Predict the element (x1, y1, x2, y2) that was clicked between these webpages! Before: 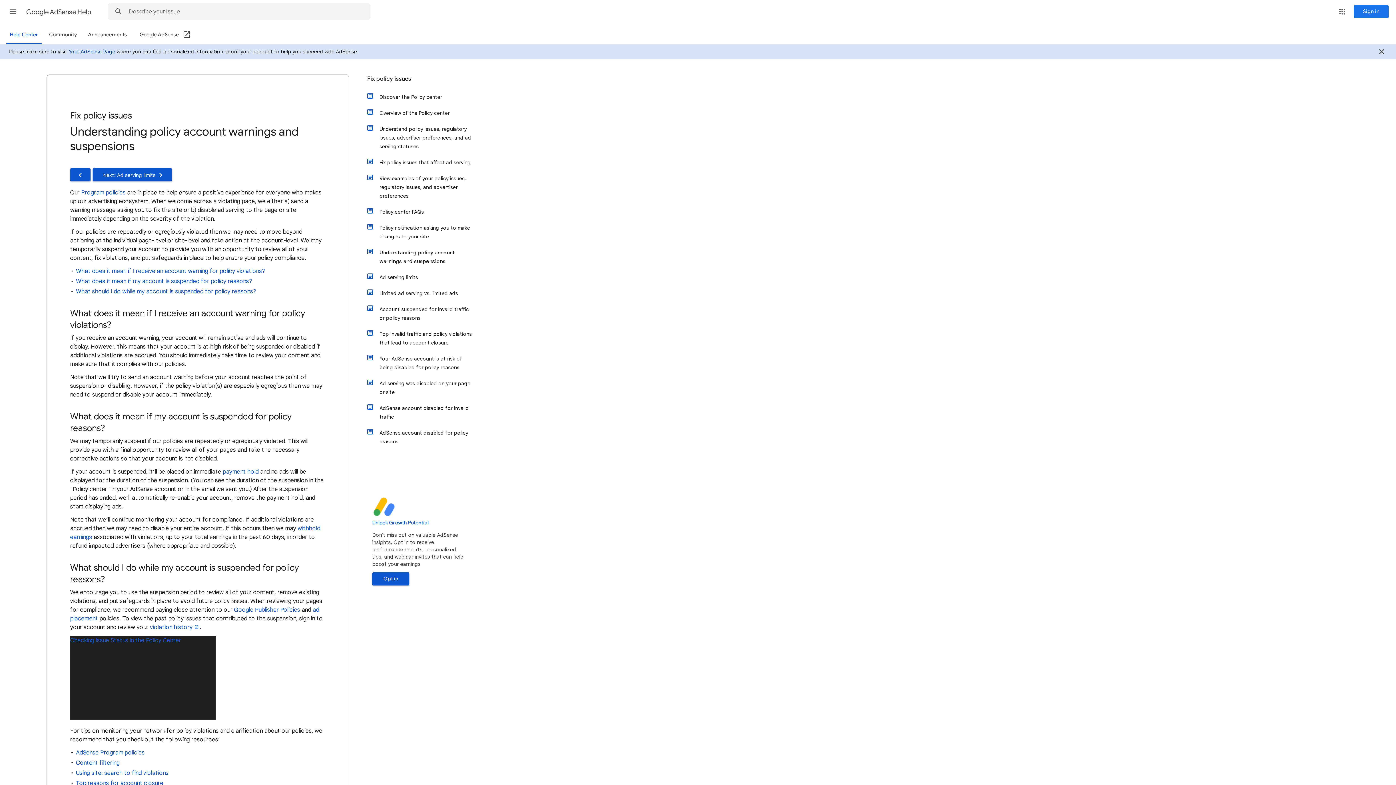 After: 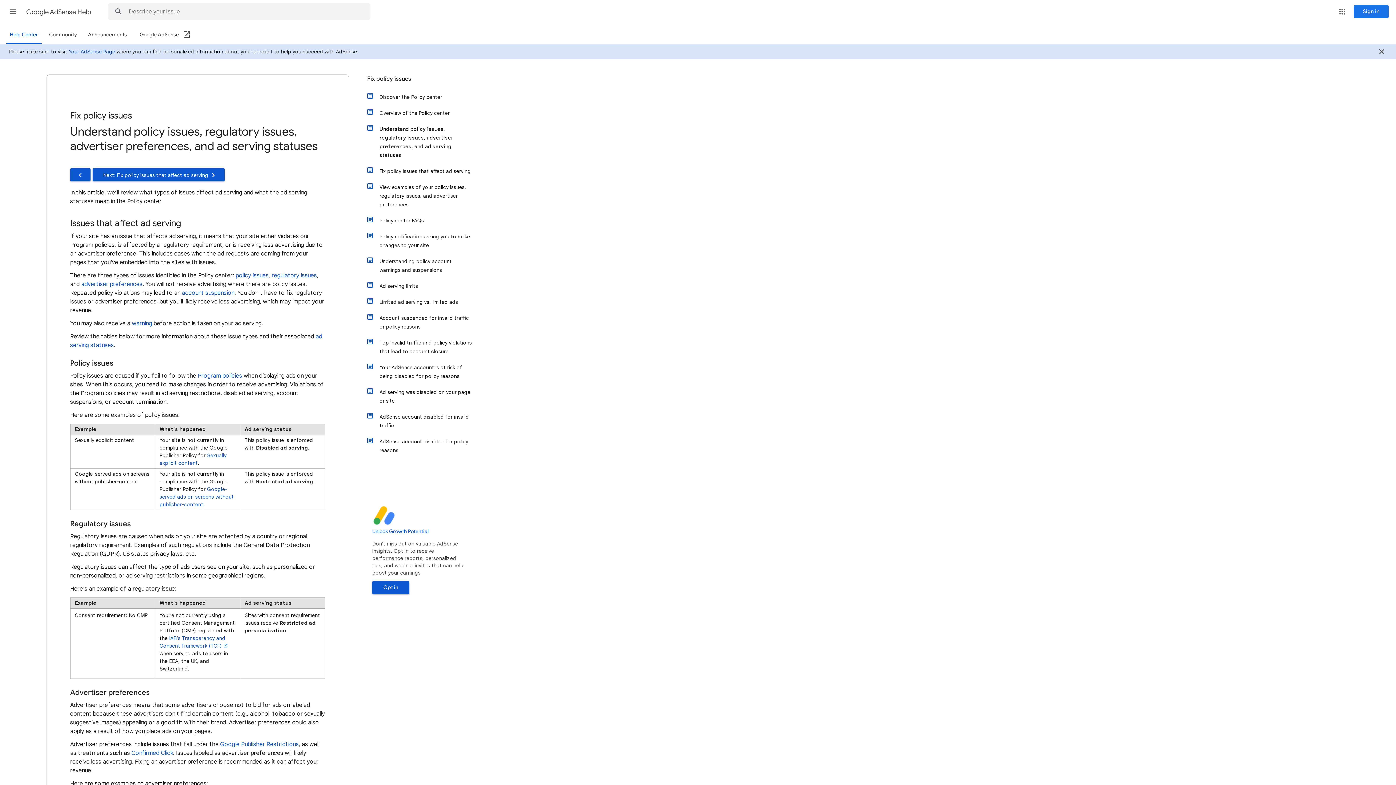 Action: label: Understand policy issues, regulatory issues, advertiser preferences, and ad serving statuses bbox: (374, 121, 472, 154)